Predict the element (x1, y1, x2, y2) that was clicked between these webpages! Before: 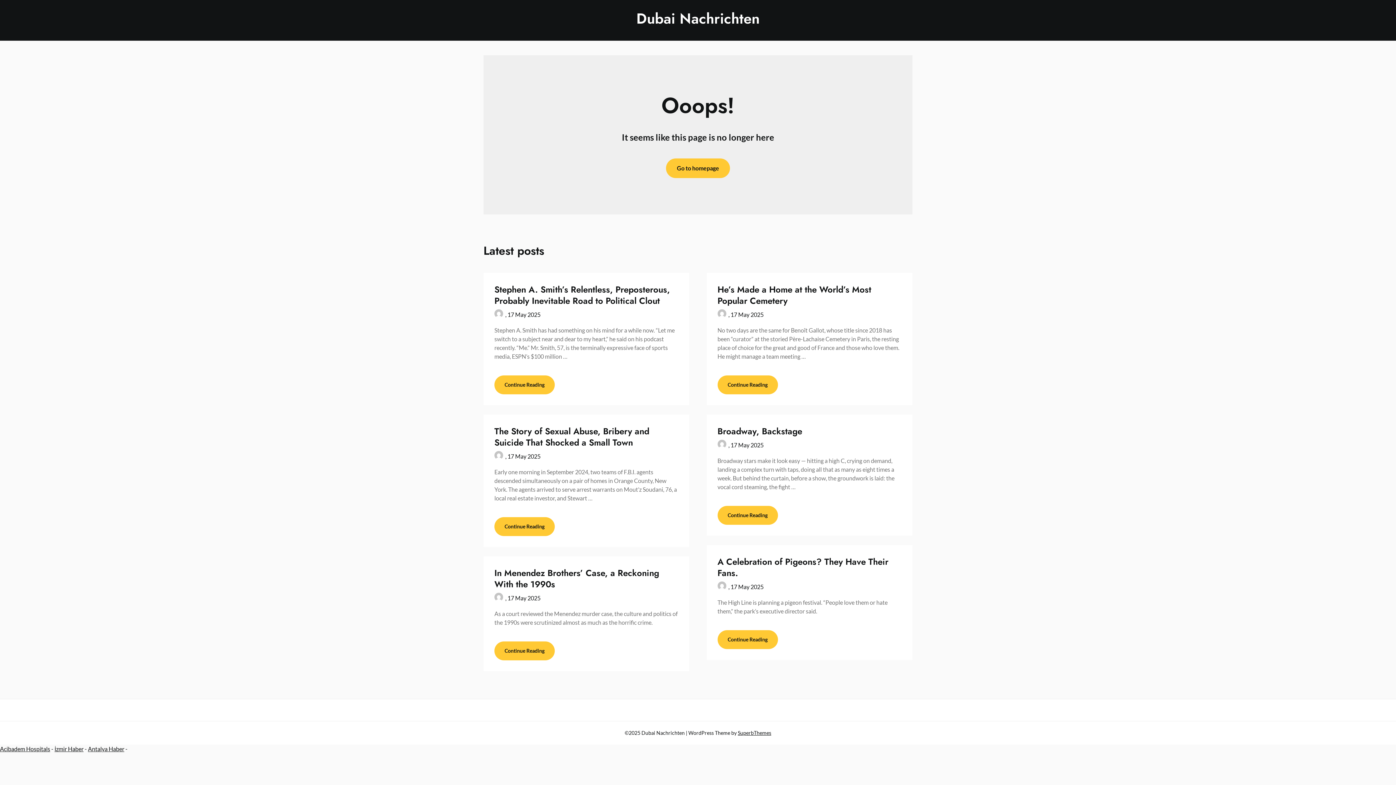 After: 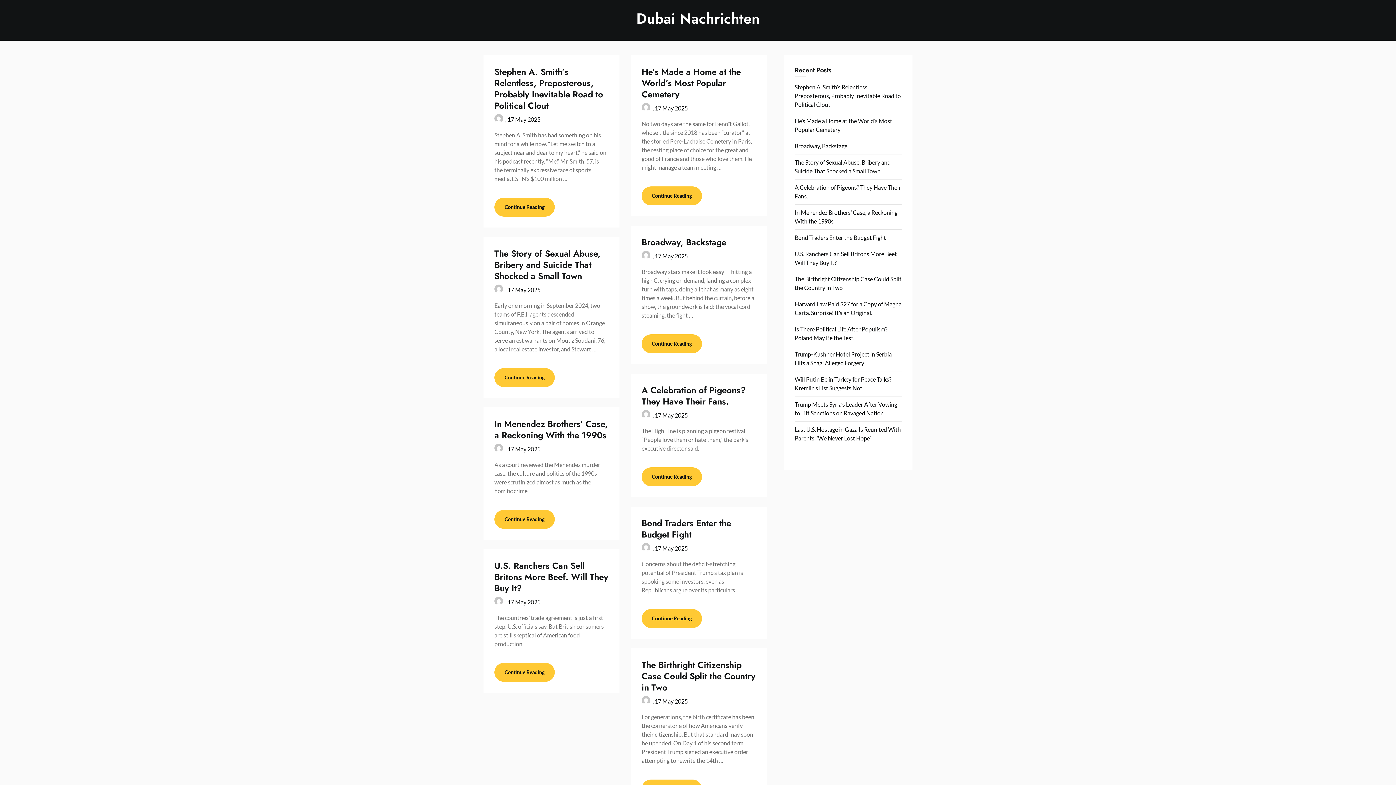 Action: label: Dubai Nachrichten bbox: (541, 9, 854, 28)